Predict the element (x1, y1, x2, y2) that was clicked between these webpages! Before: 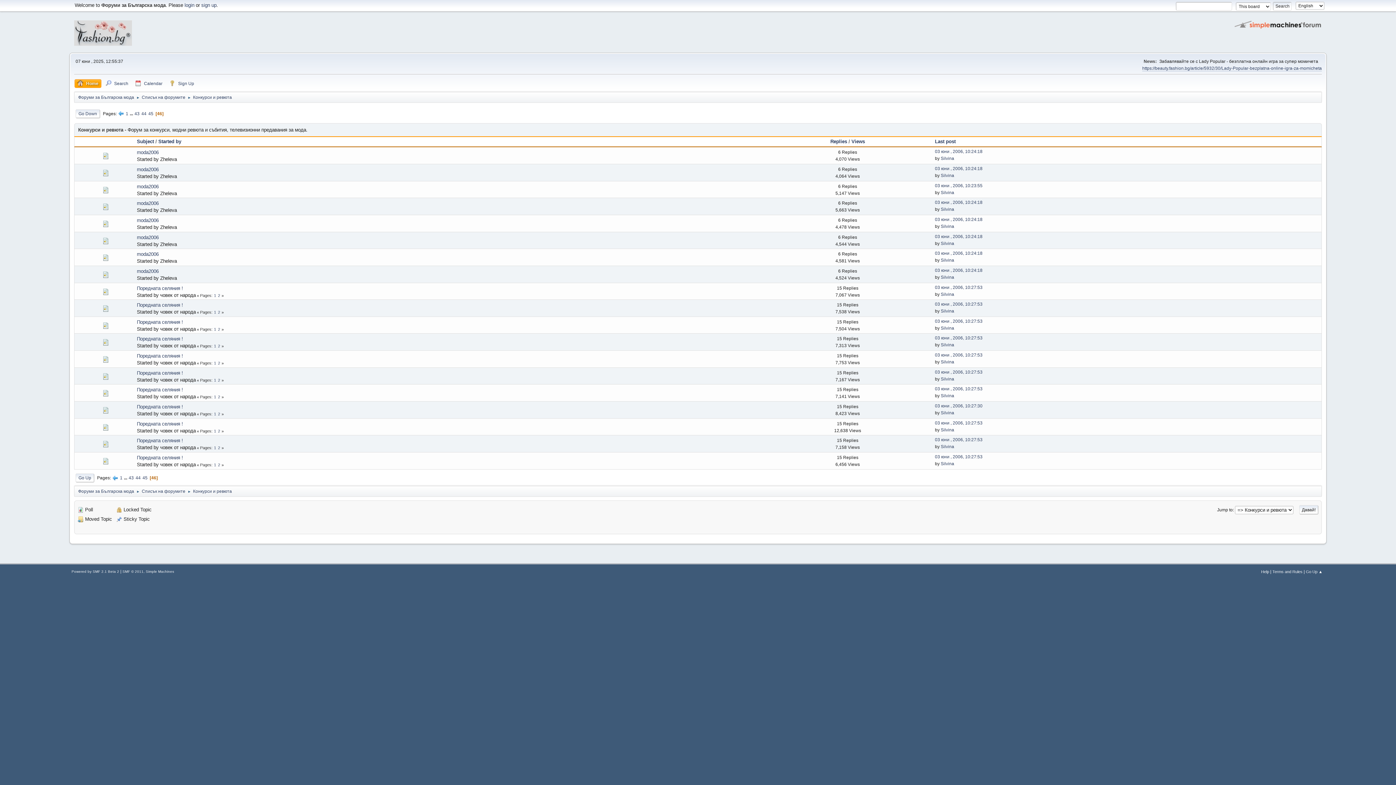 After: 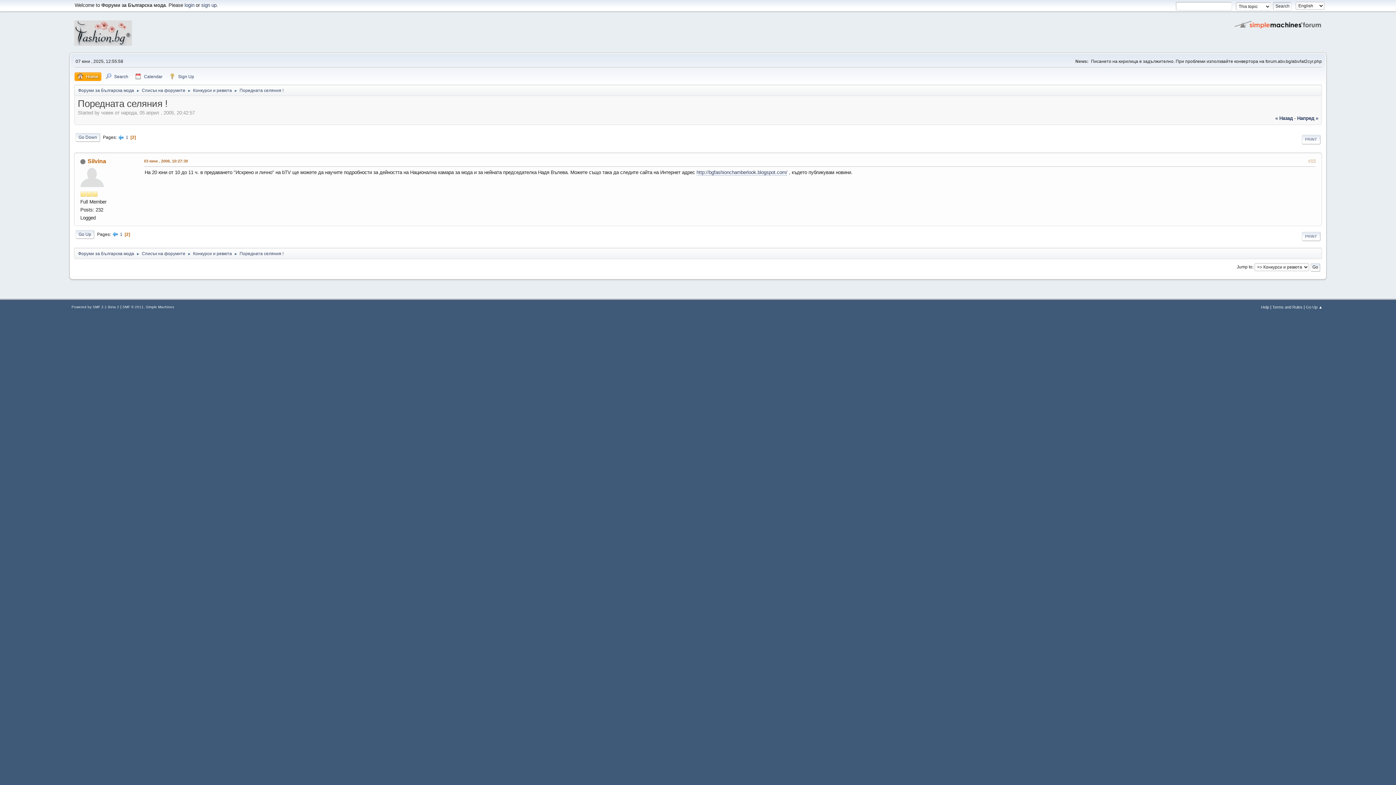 Action: bbox: (935, 403, 982, 408) label: 03 юни , 2006, 10:27:30